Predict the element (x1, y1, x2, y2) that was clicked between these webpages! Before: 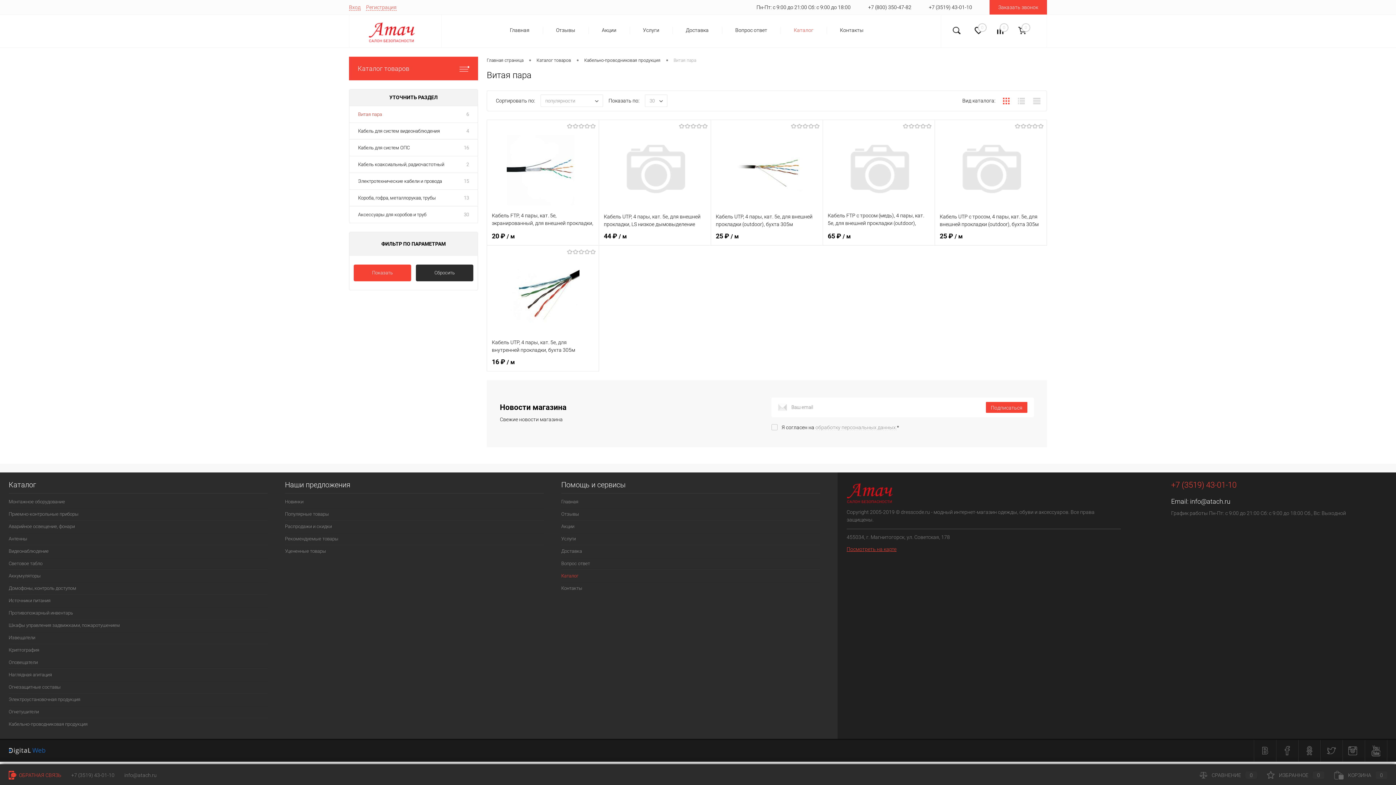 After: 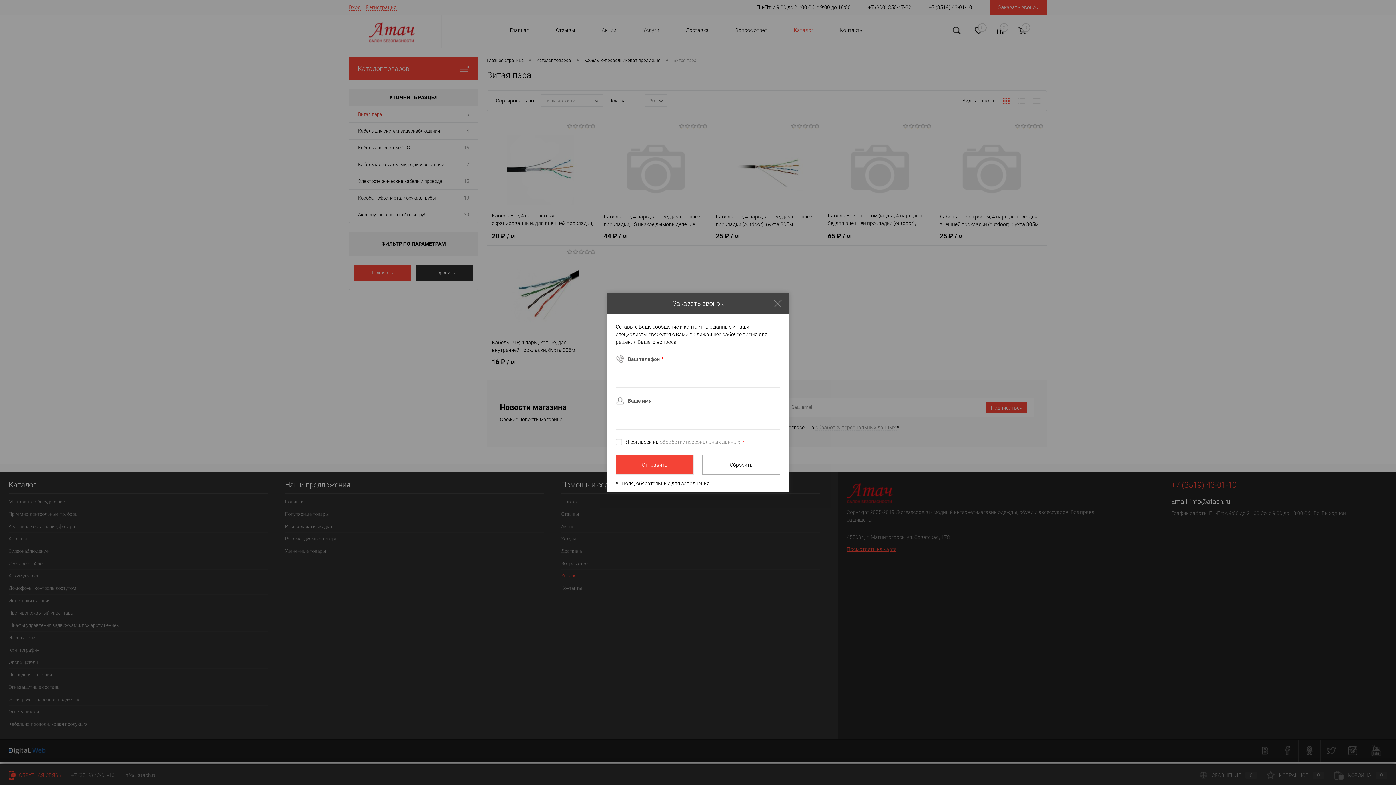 Action: bbox: (989, 0, 1047, 14) label: Заказать звонок